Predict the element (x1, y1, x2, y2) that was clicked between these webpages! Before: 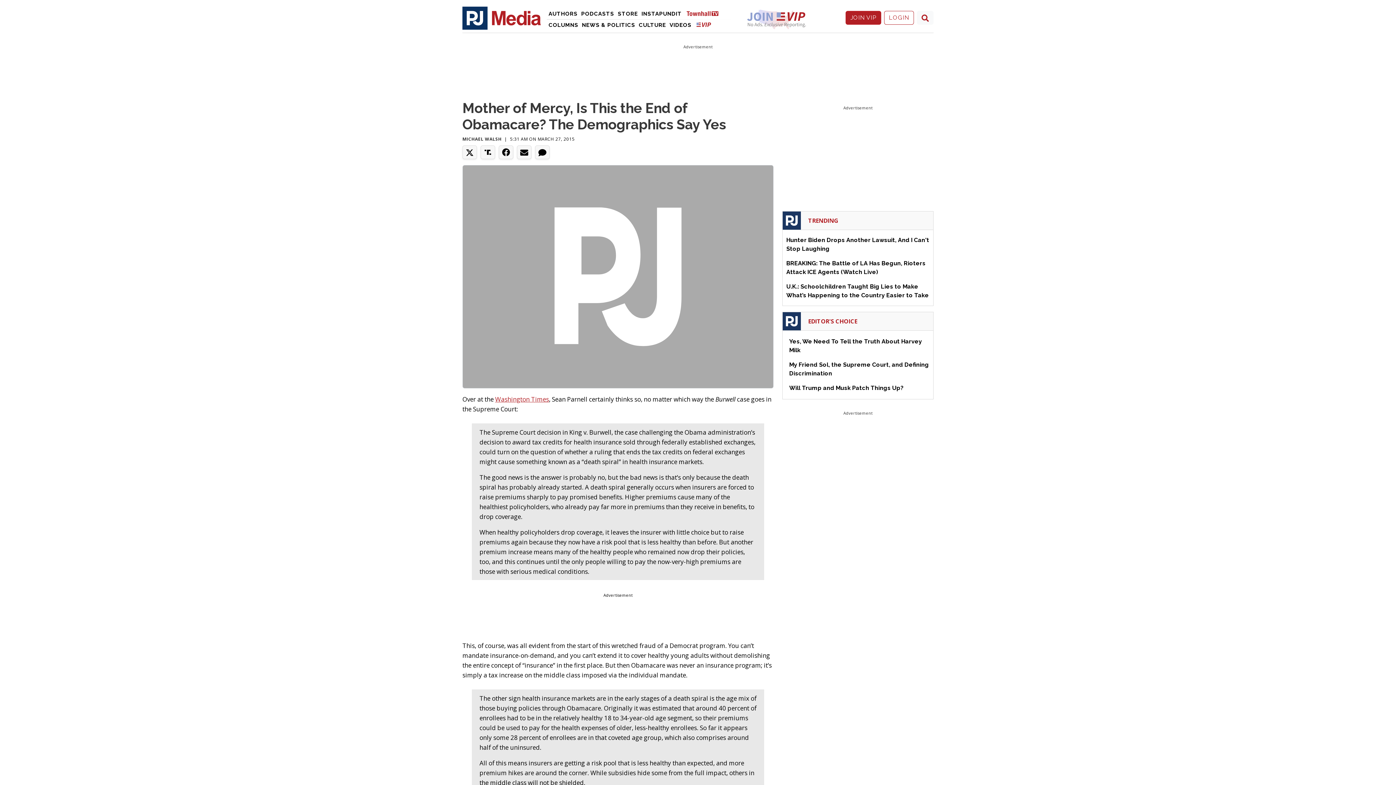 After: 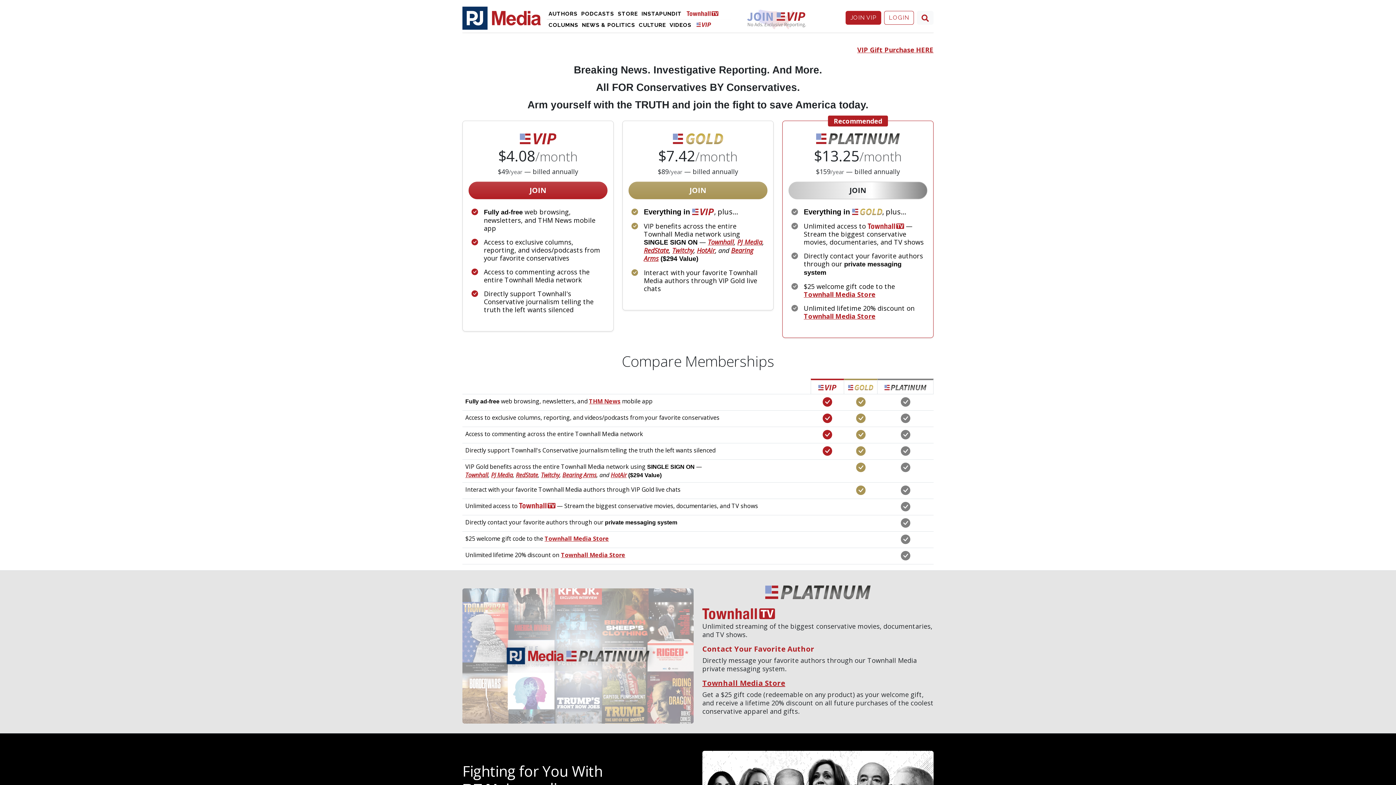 Action: bbox: (737, 3, 816, 29)